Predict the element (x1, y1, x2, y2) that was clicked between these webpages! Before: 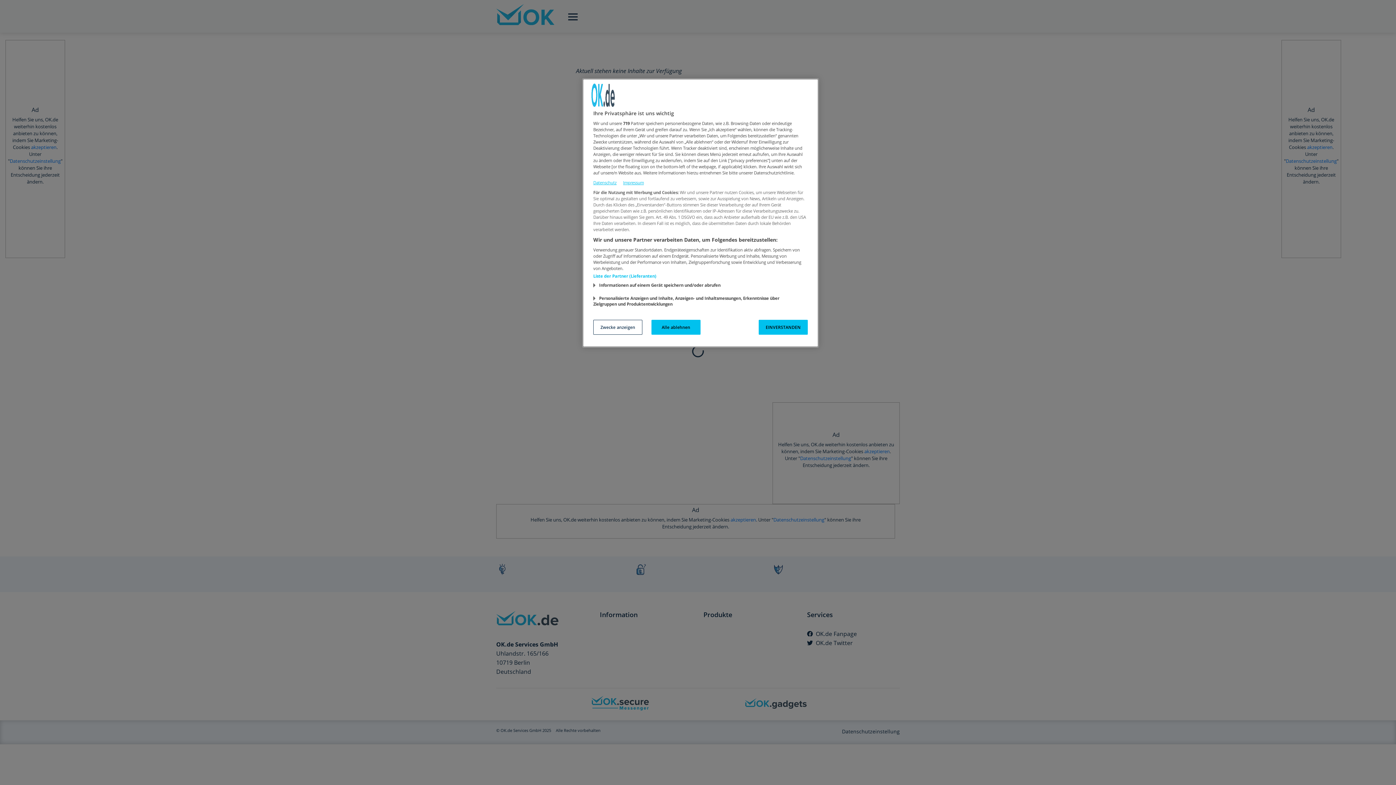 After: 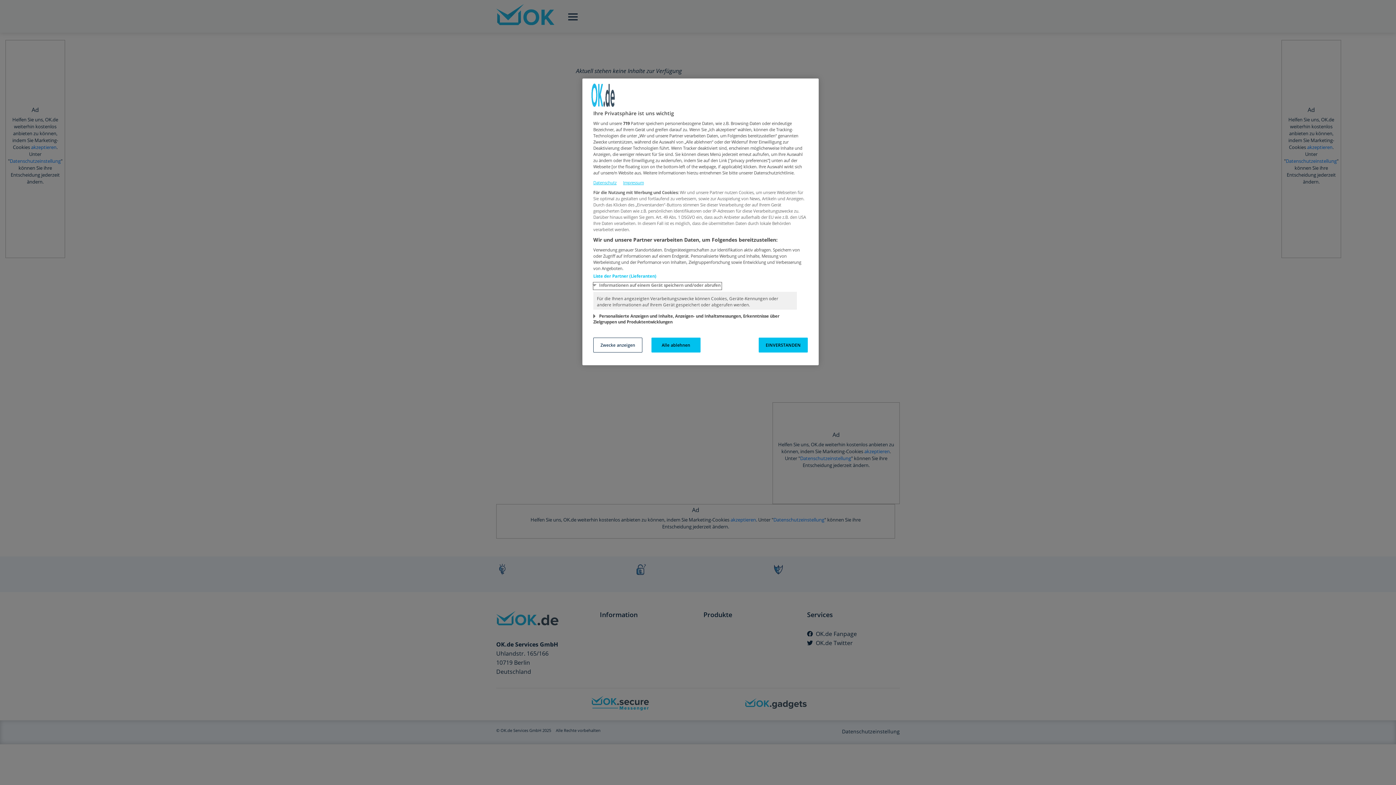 Action: label: Informationen auf einem Gerät speichern und/oder abrufen bbox: (593, 282, 721, 289)